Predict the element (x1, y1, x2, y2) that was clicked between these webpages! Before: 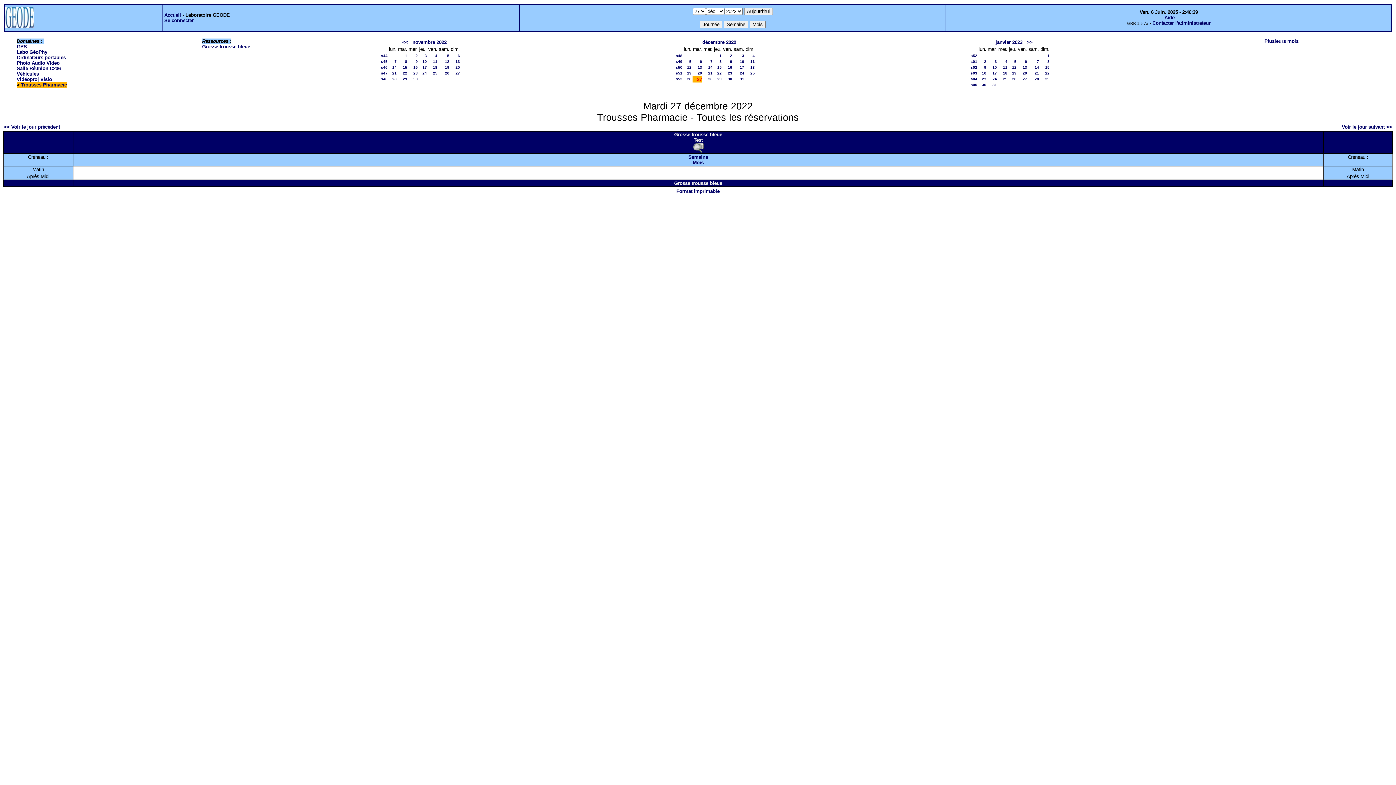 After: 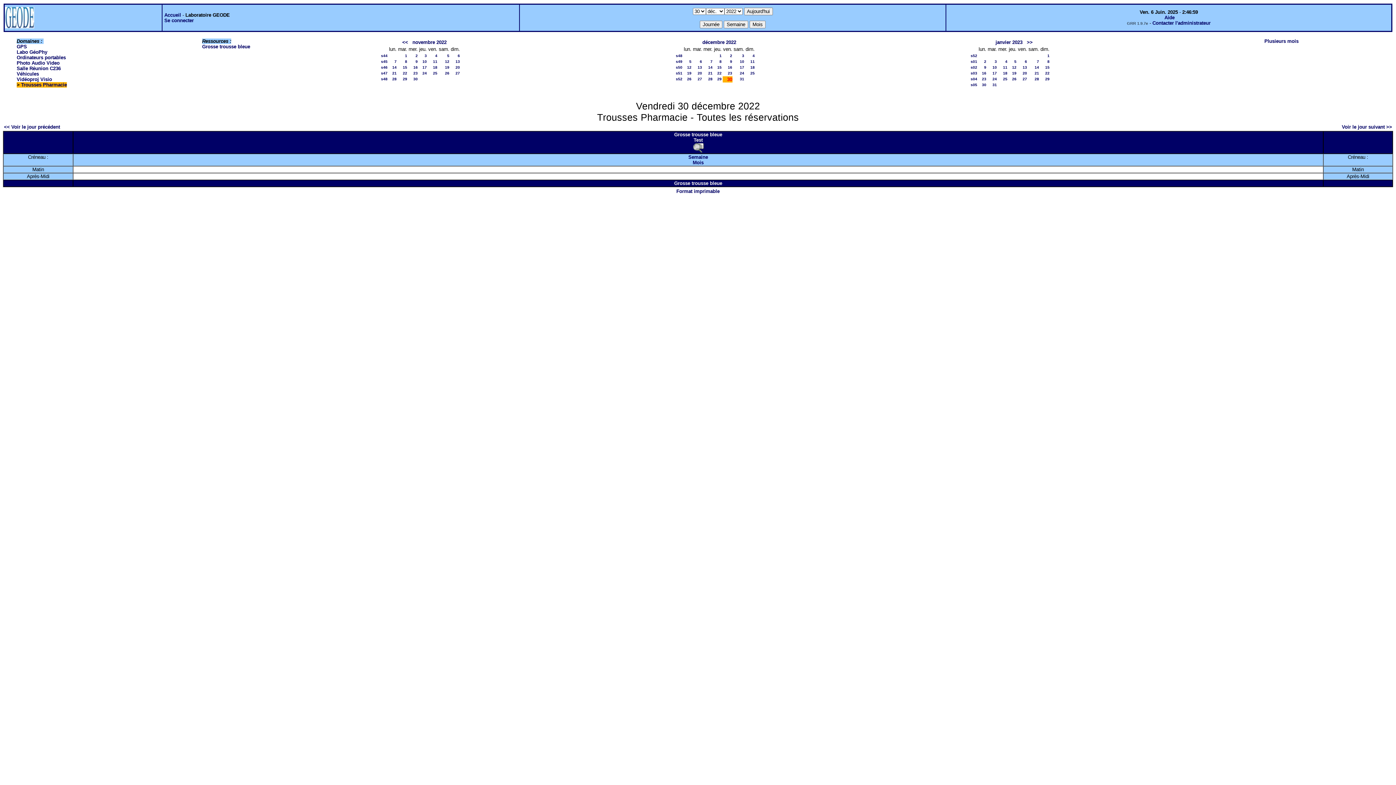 Action: bbox: (728, 76, 732, 81) label: 30